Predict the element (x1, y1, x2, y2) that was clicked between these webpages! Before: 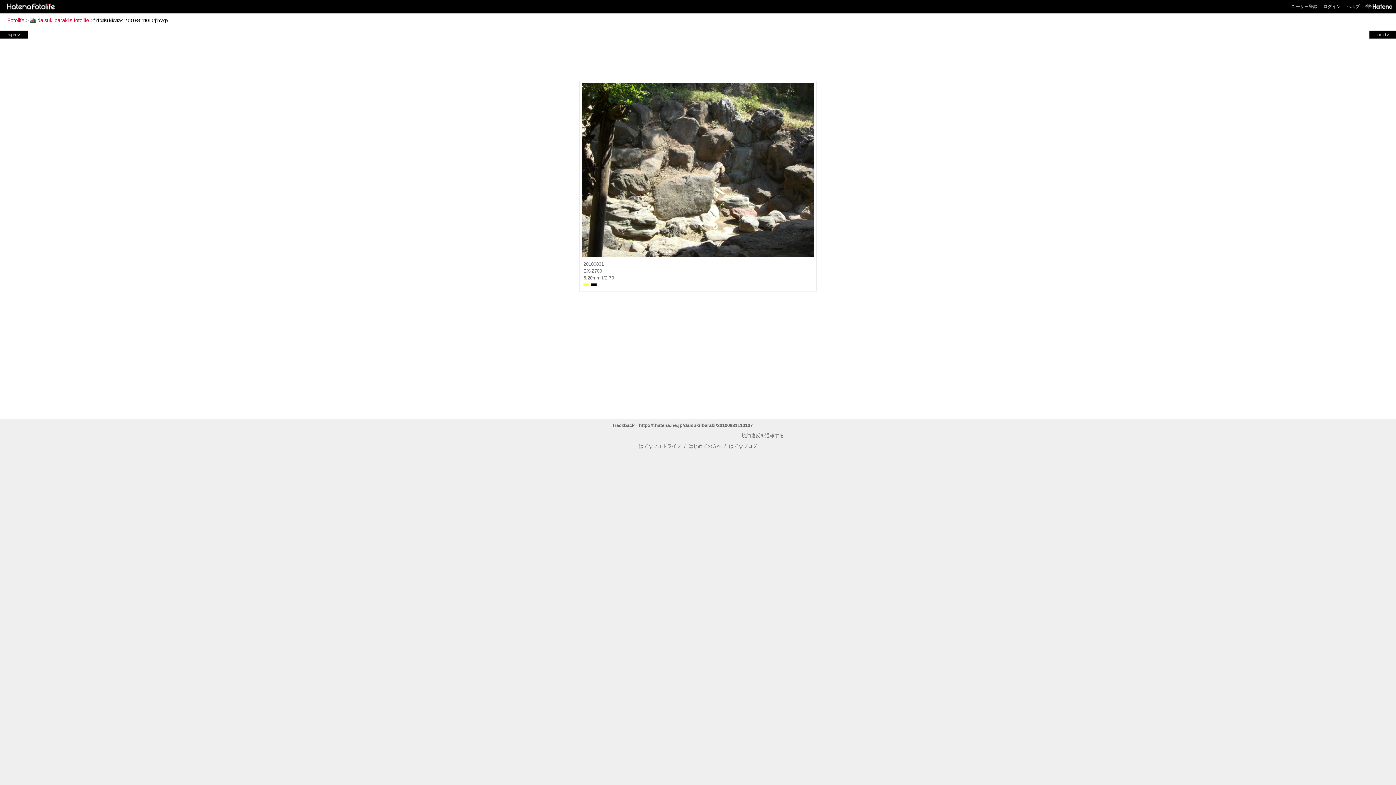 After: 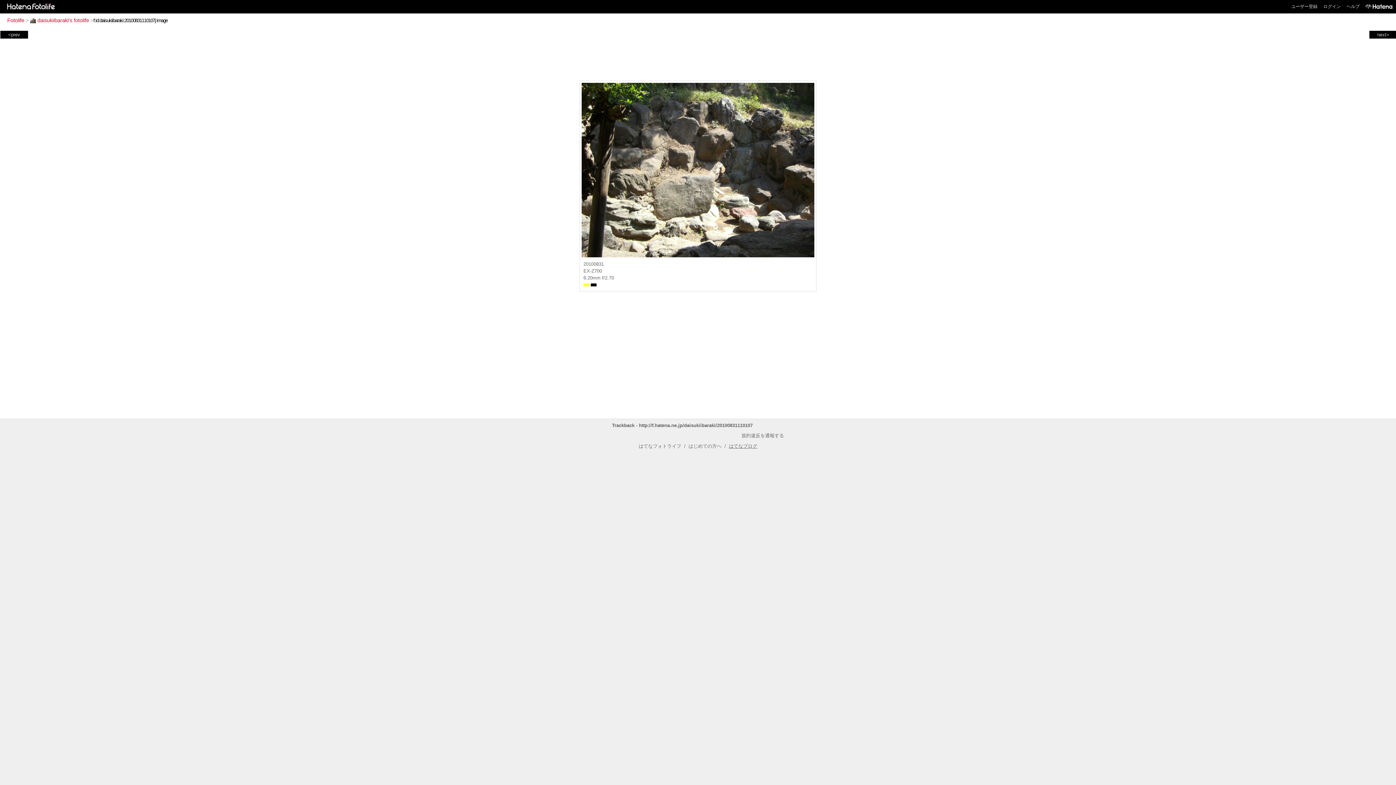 Action: label: はてなブログ bbox: (729, 443, 757, 449)